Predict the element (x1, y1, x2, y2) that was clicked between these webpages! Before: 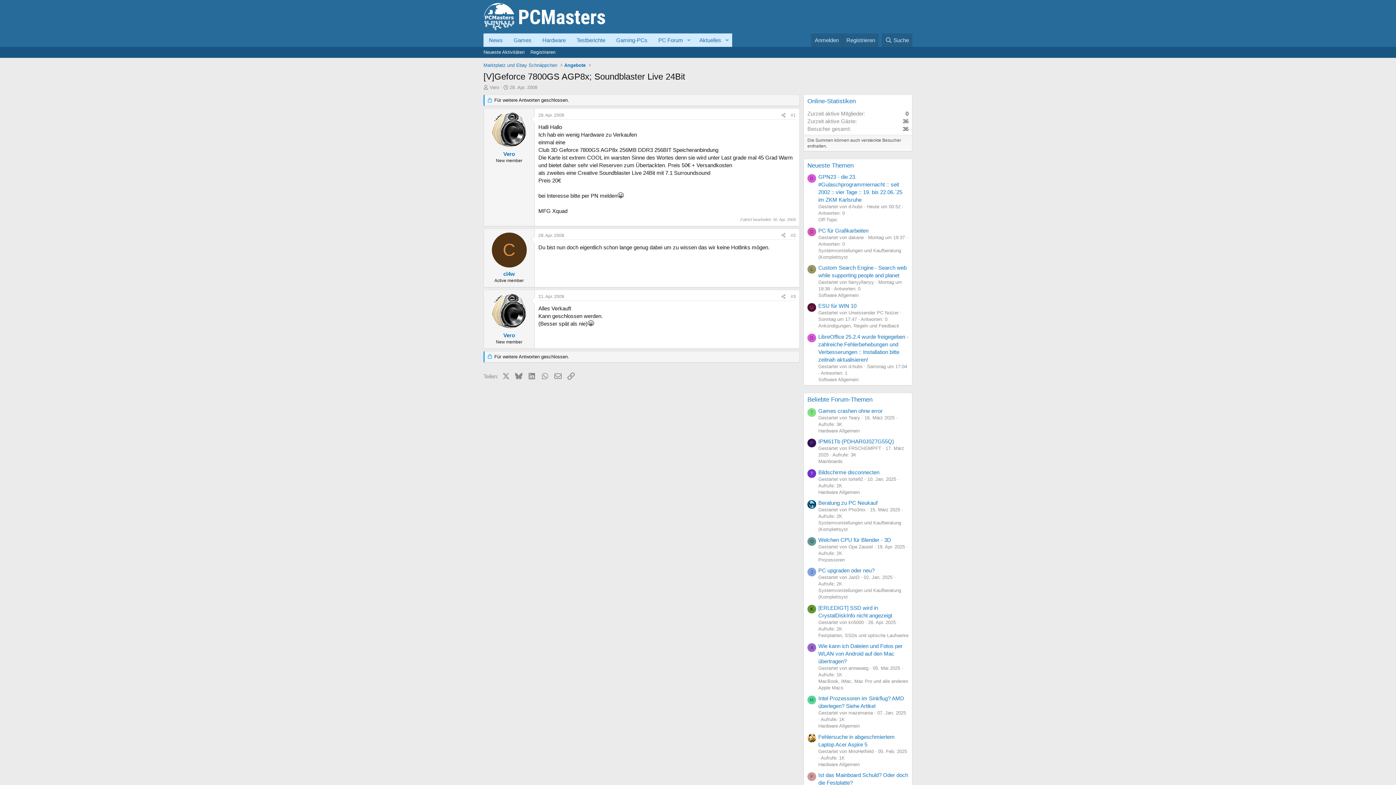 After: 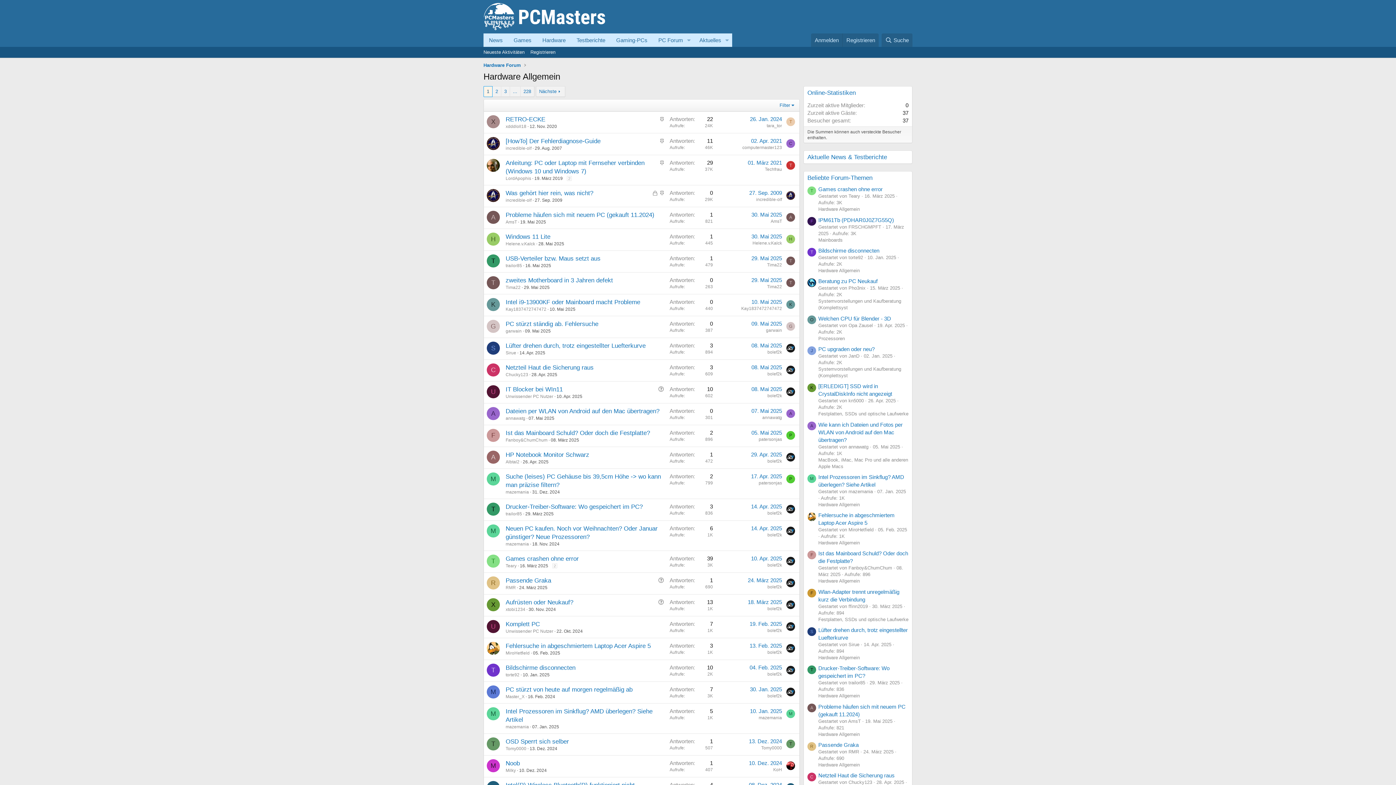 Action: label: Hardware Allgemein bbox: (818, 762, 860, 767)